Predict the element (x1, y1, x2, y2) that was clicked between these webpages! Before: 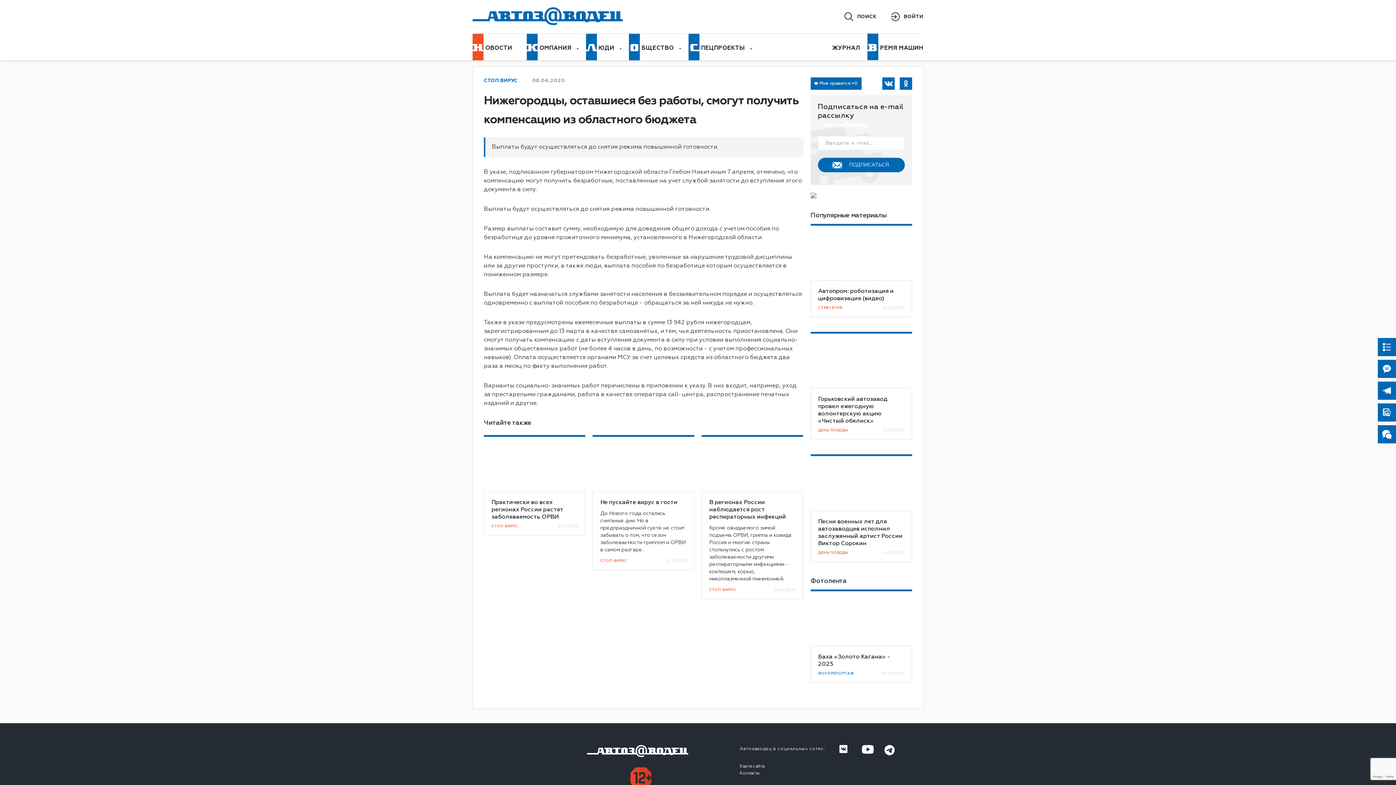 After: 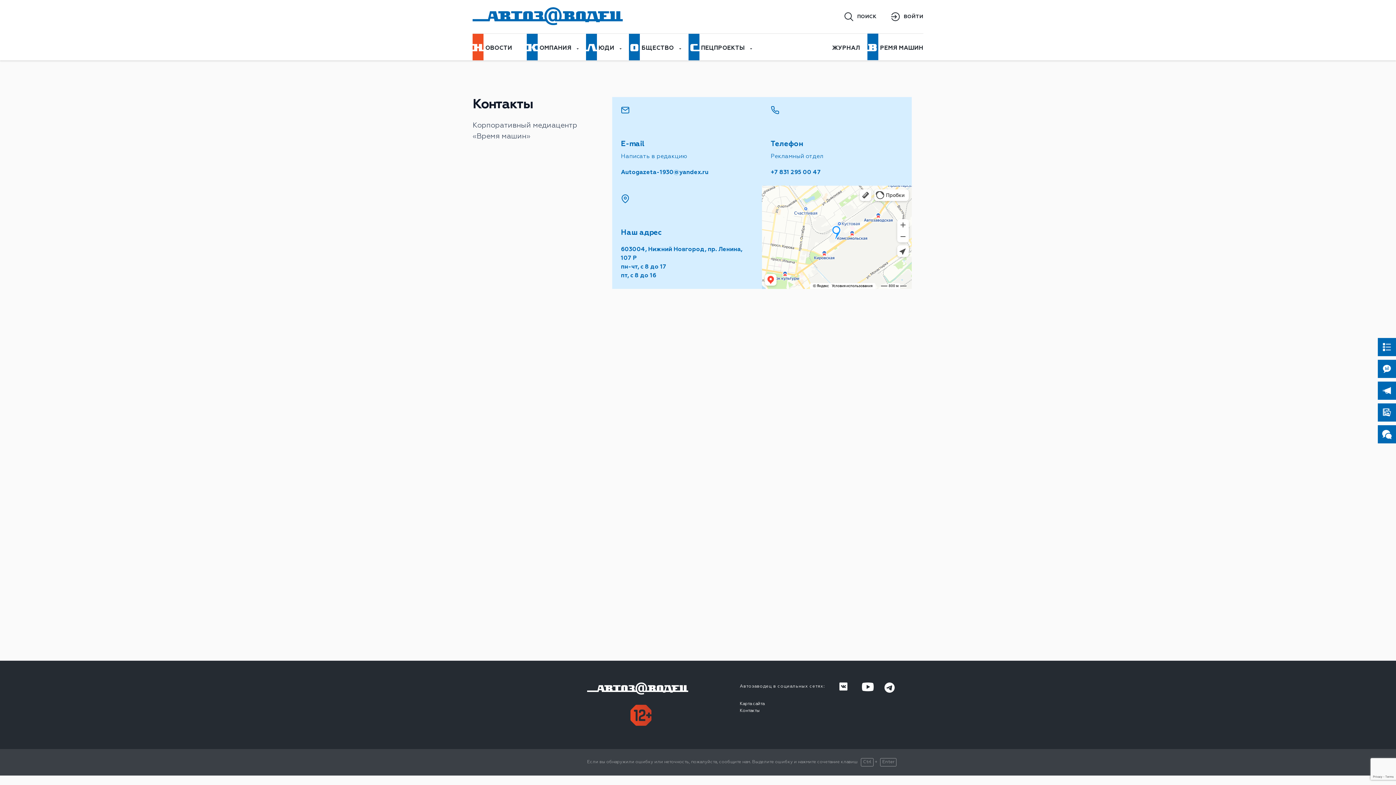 Action: bbox: (739, 771, 759, 776) label: Контакты